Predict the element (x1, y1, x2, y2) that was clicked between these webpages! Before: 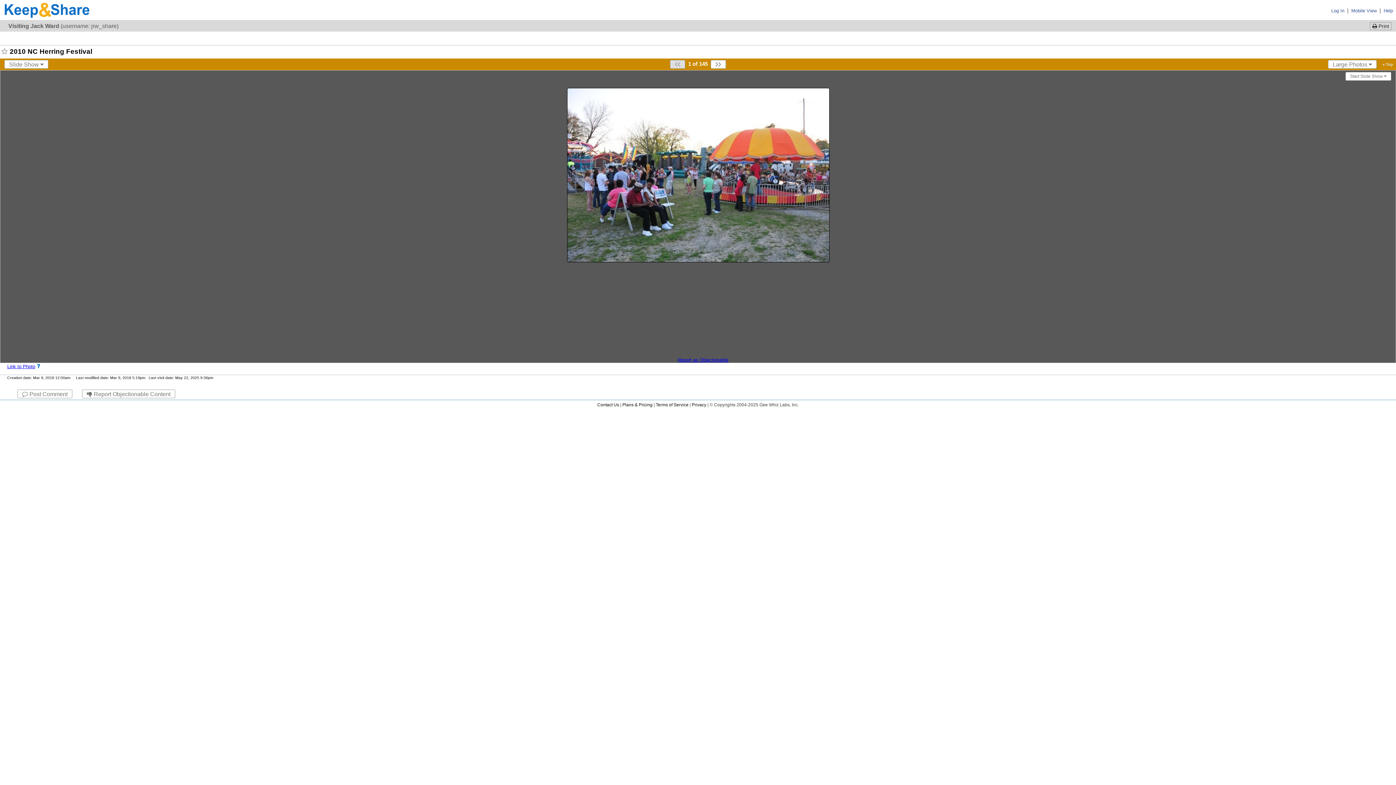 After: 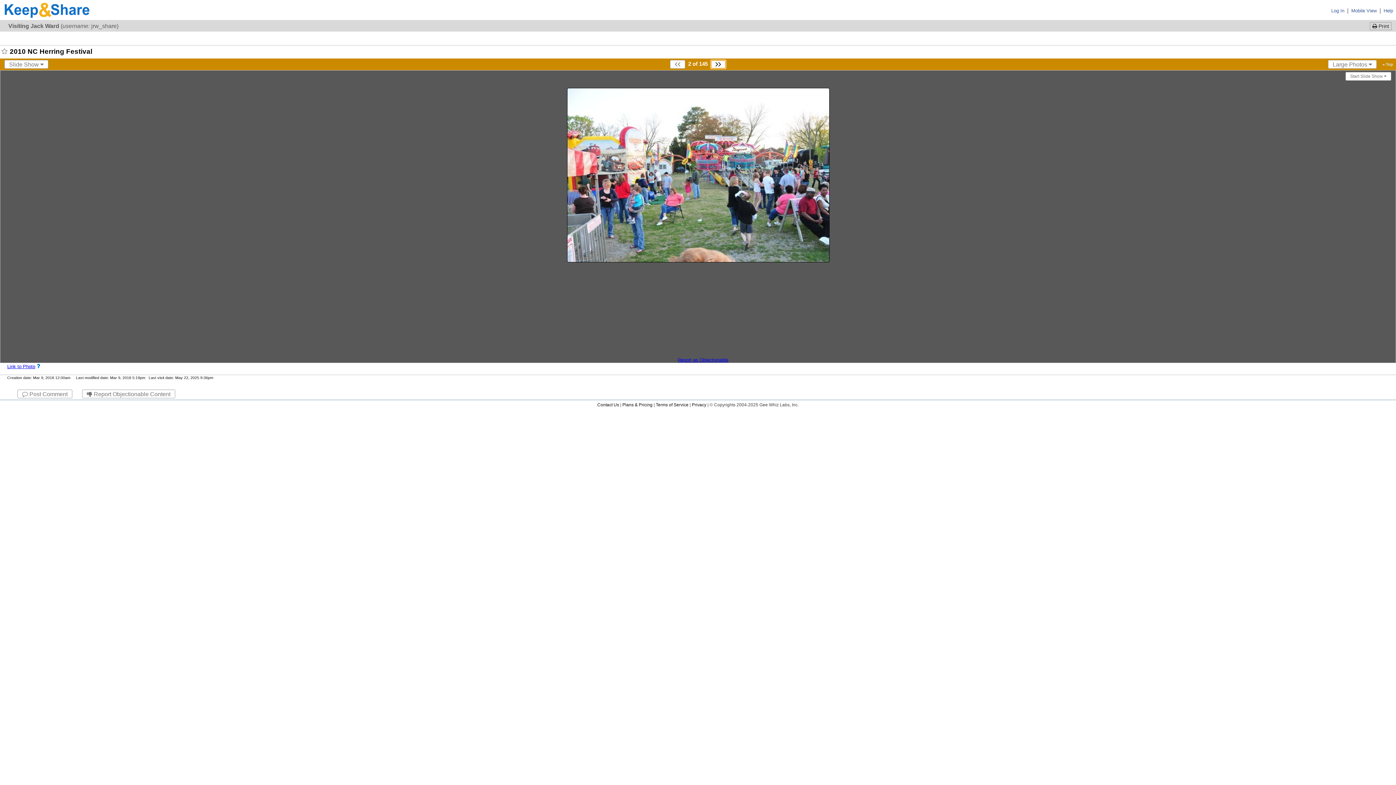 Action: bbox: (710, 59, 726, 68)